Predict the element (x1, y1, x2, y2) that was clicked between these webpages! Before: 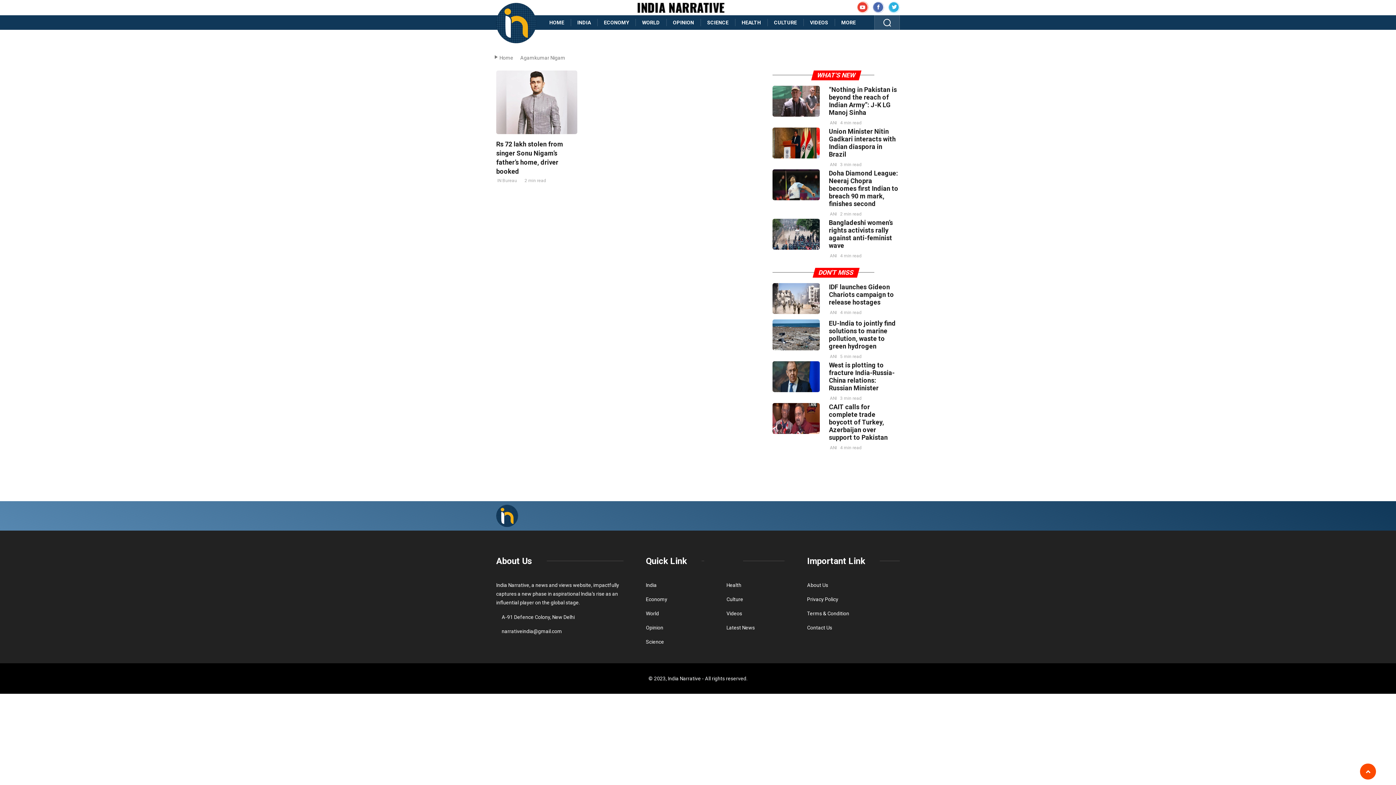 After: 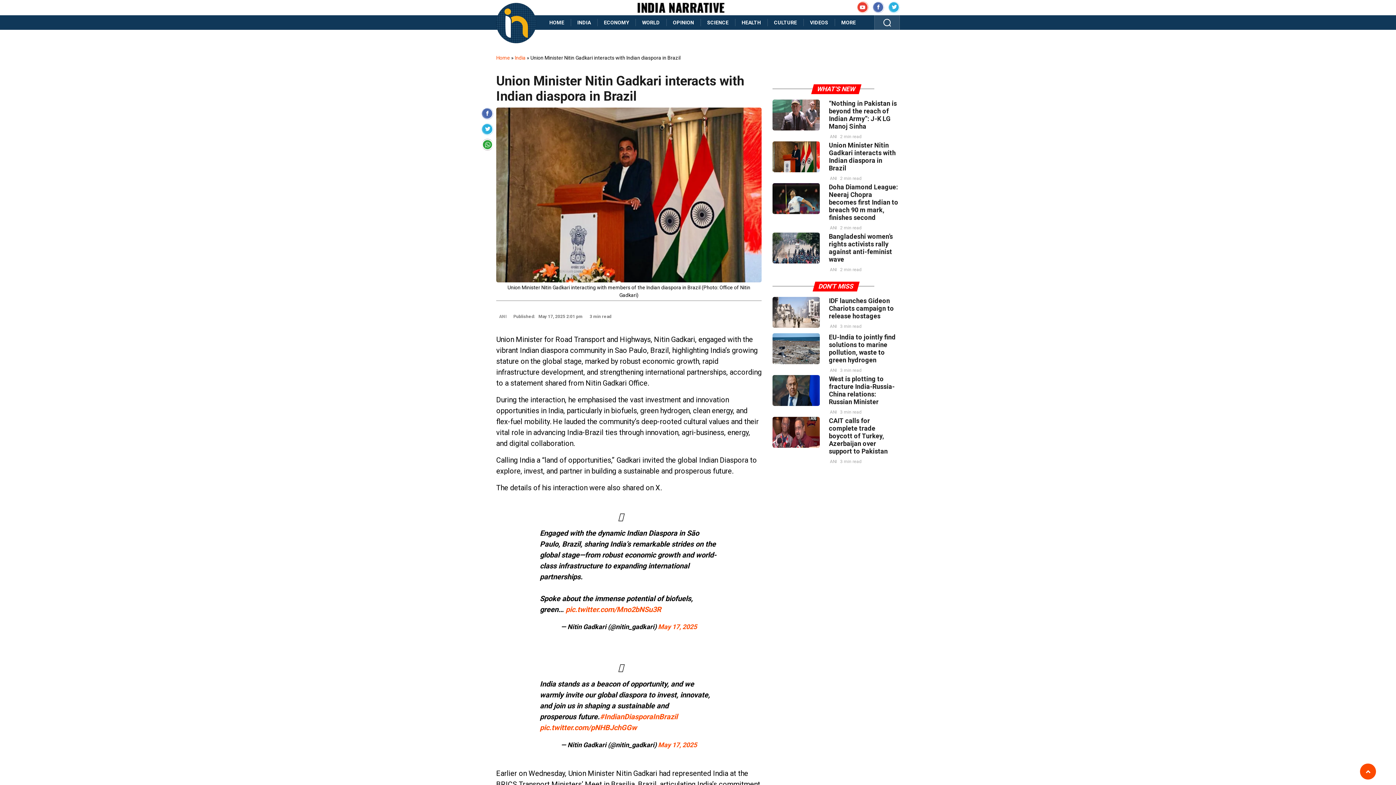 Action: bbox: (829, 127, 896, 158) label: Union Minister Nitin Gadkari interacts with Indian diaspora in Brazil